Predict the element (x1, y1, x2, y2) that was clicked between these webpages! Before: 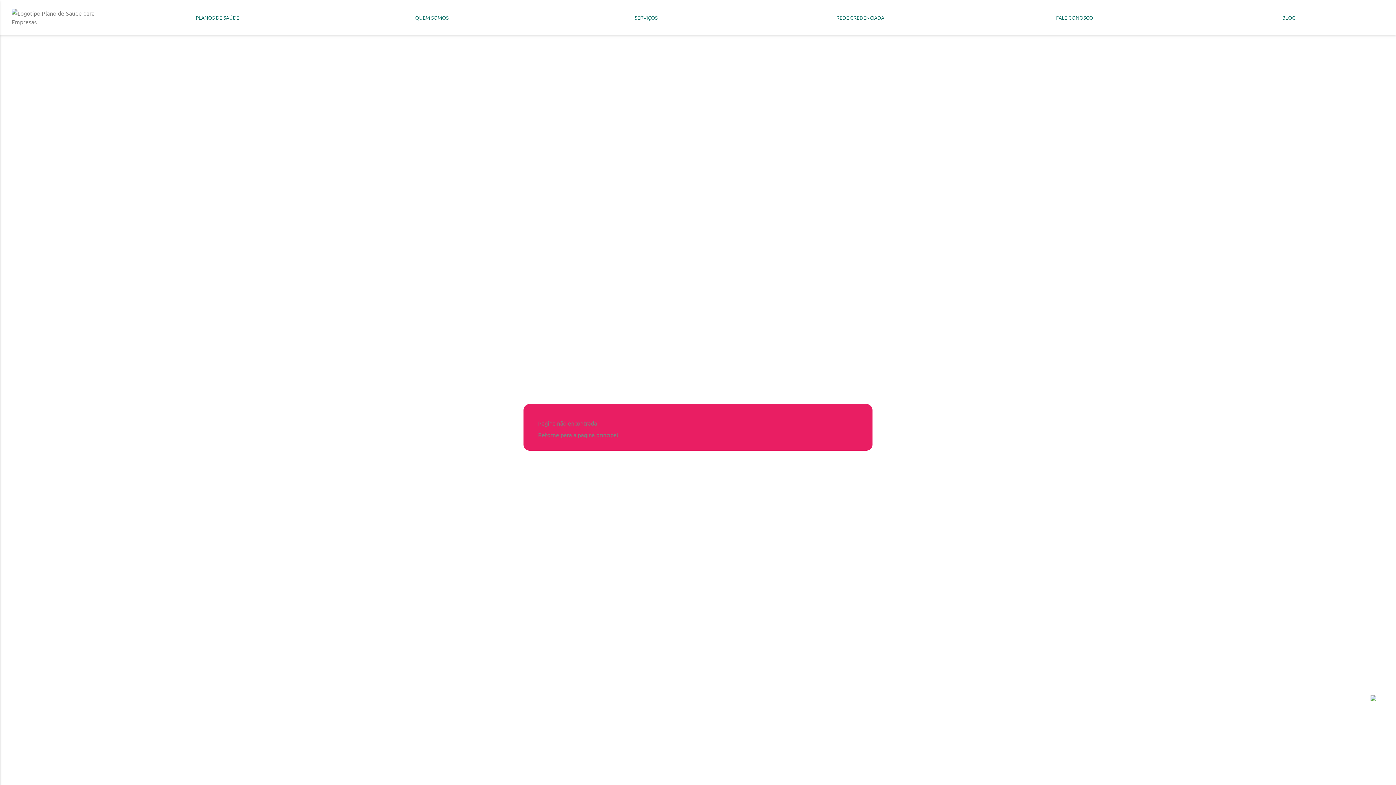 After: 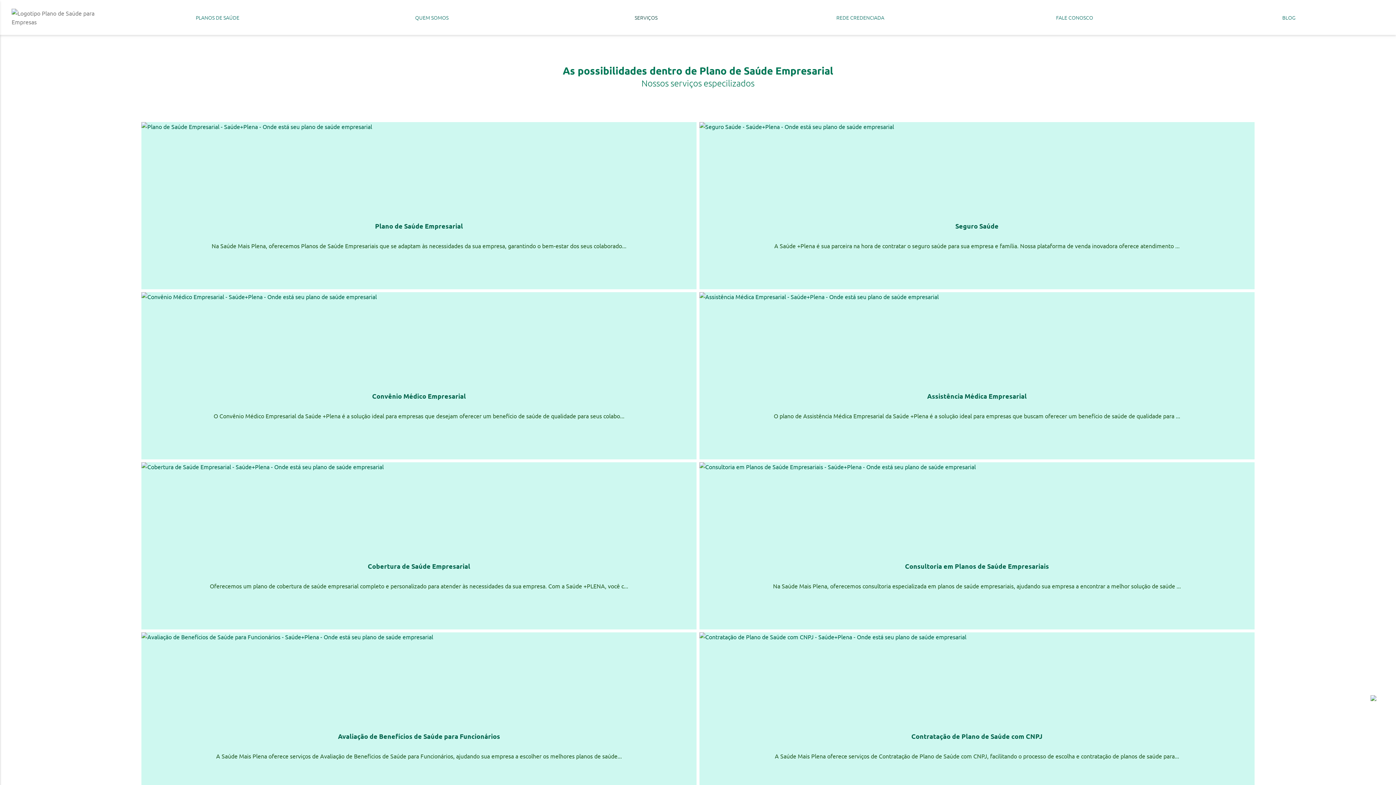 Action: label: SERVIÇOS bbox: (539, 13, 753, 21)